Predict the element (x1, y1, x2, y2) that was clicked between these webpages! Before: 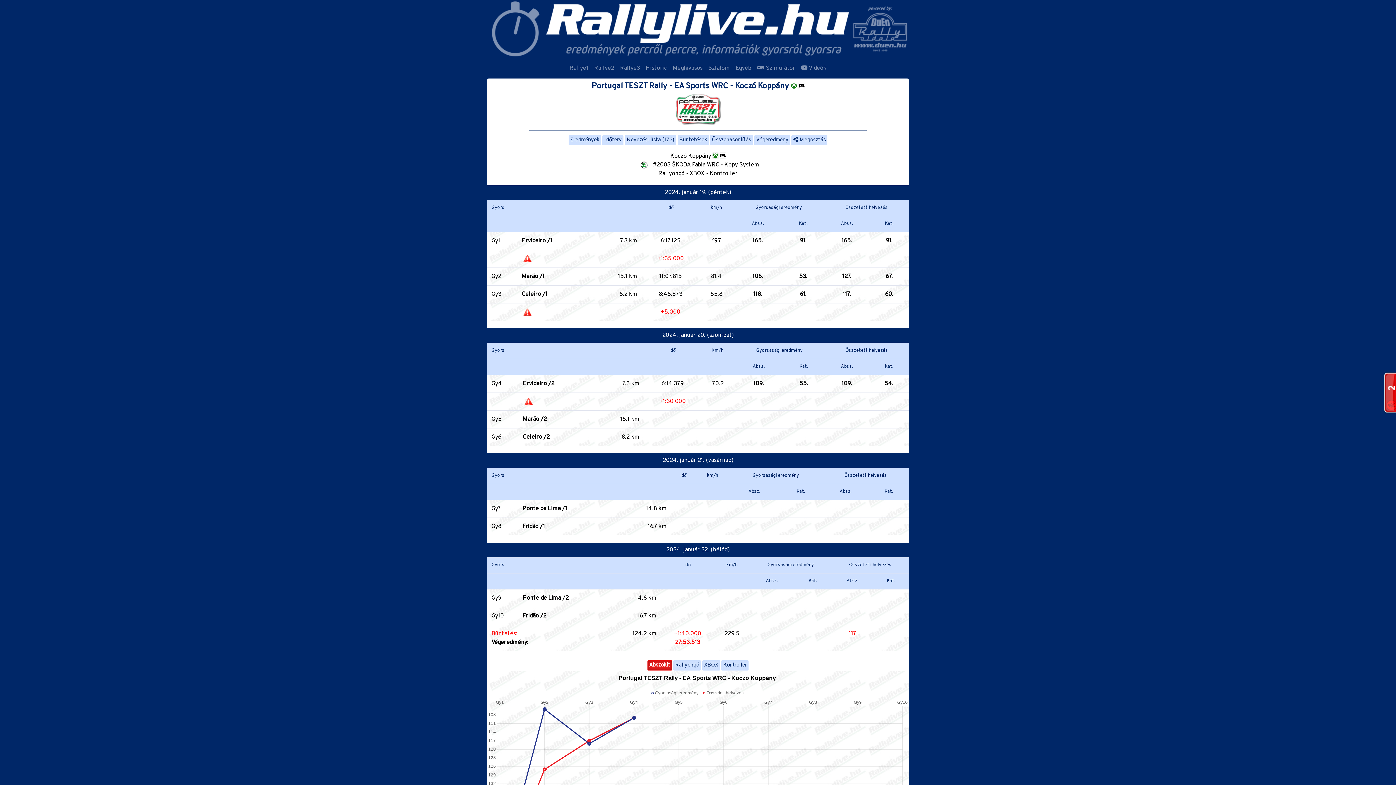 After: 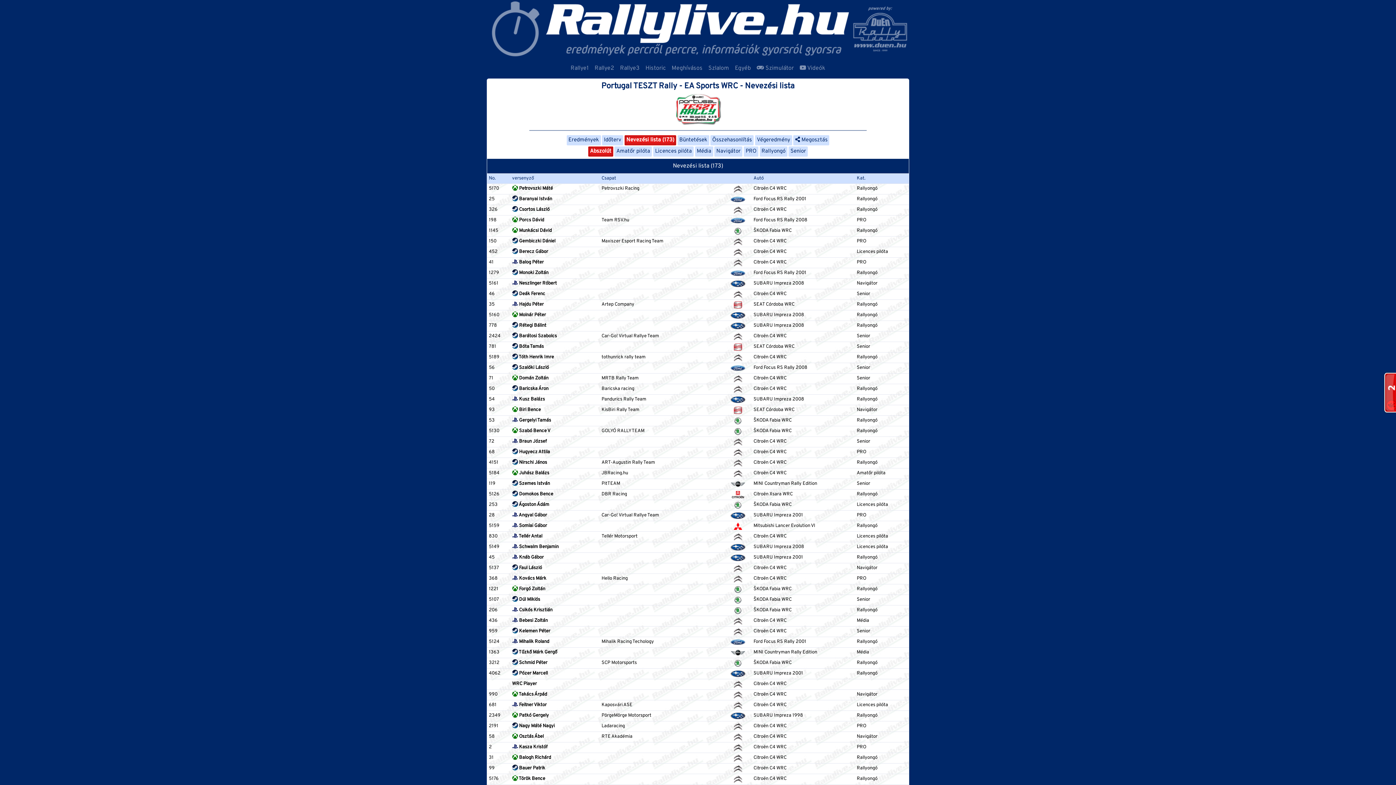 Action: label: Nevezési lista (173) bbox: (625, 135, 676, 145)